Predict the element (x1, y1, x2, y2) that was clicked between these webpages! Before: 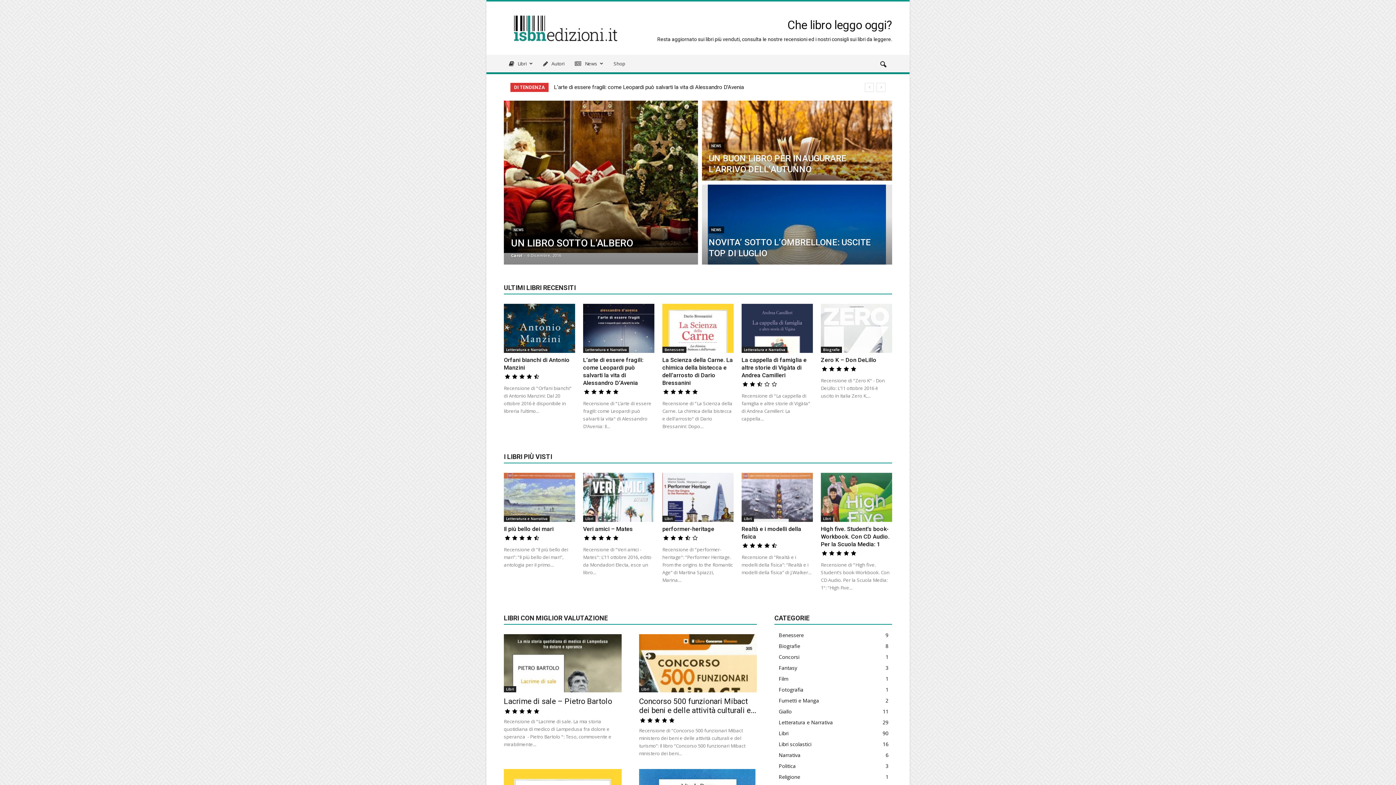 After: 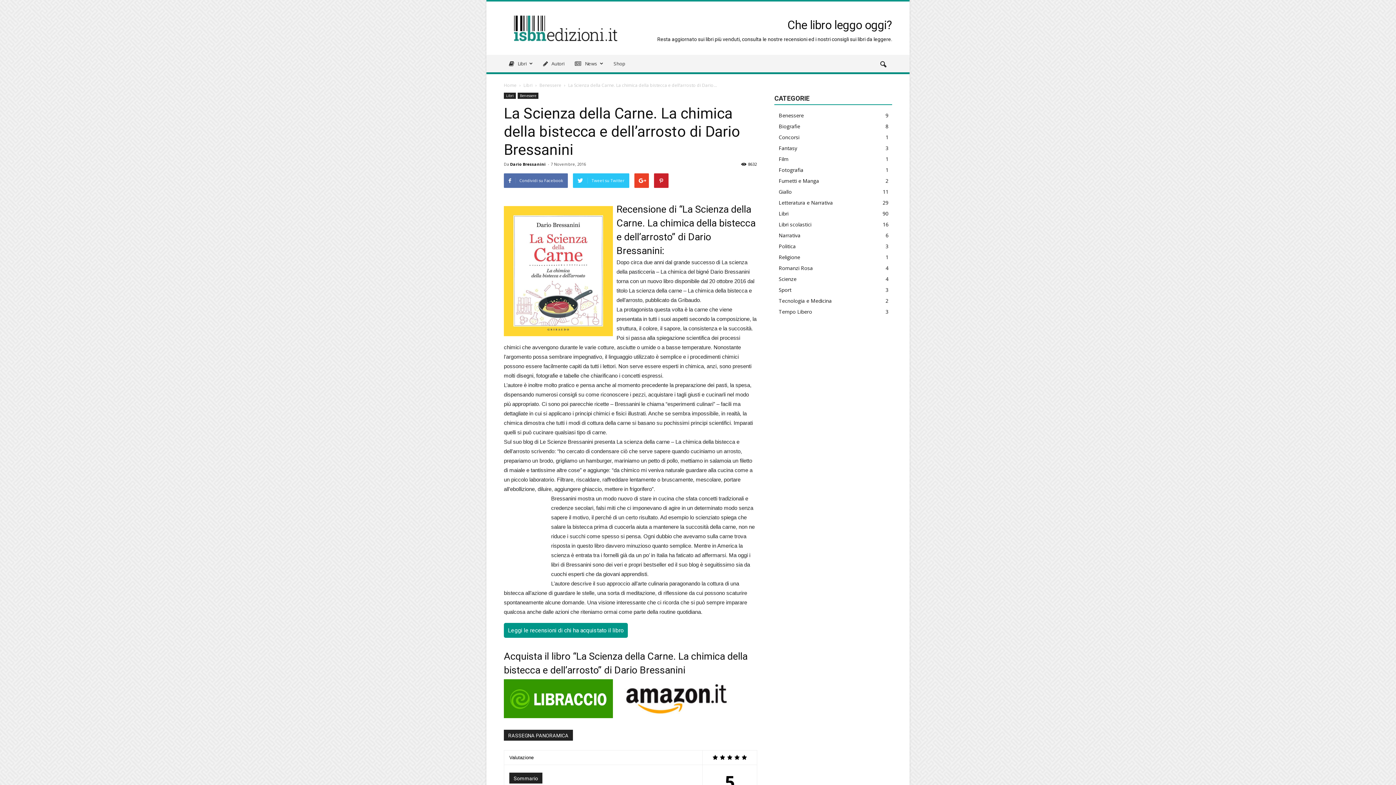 Action: bbox: (662, 304, 733, 353)